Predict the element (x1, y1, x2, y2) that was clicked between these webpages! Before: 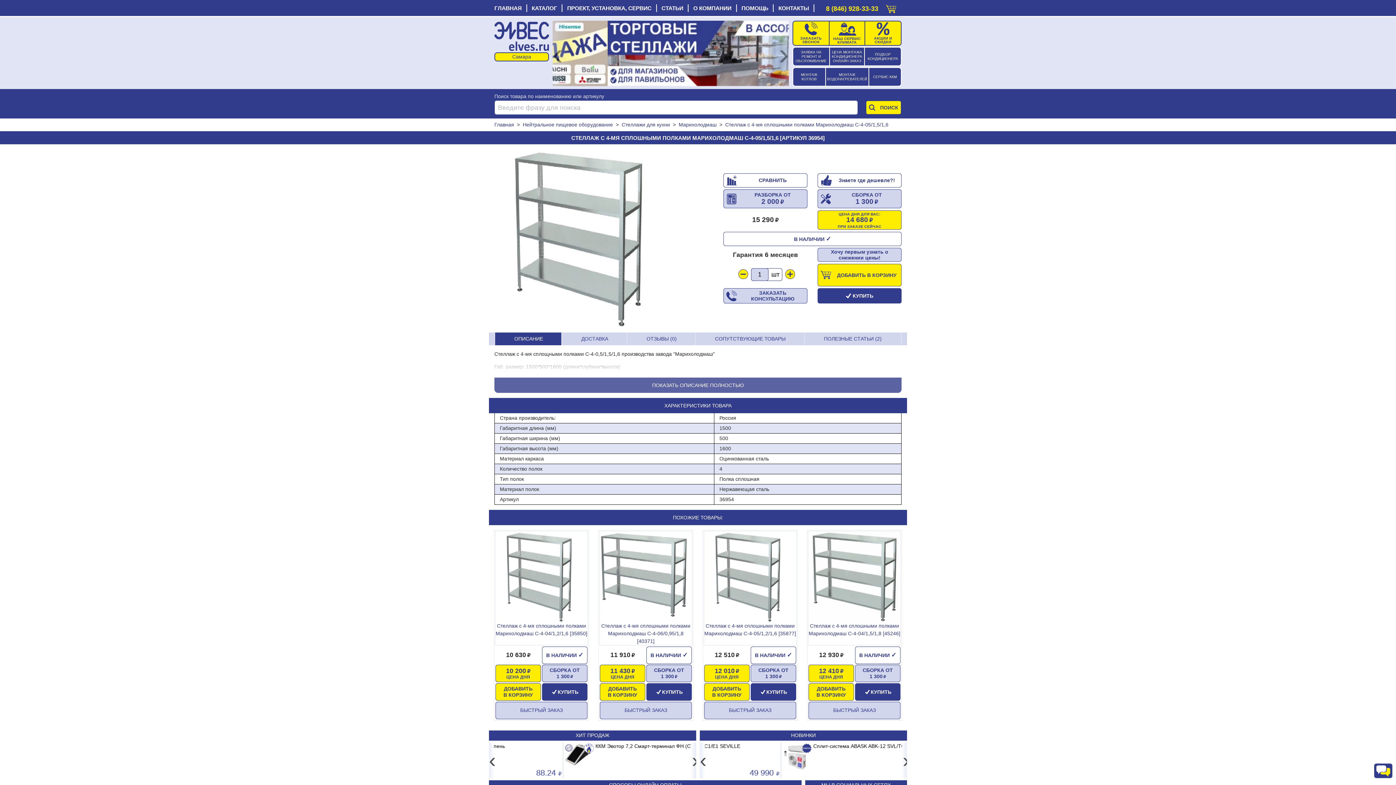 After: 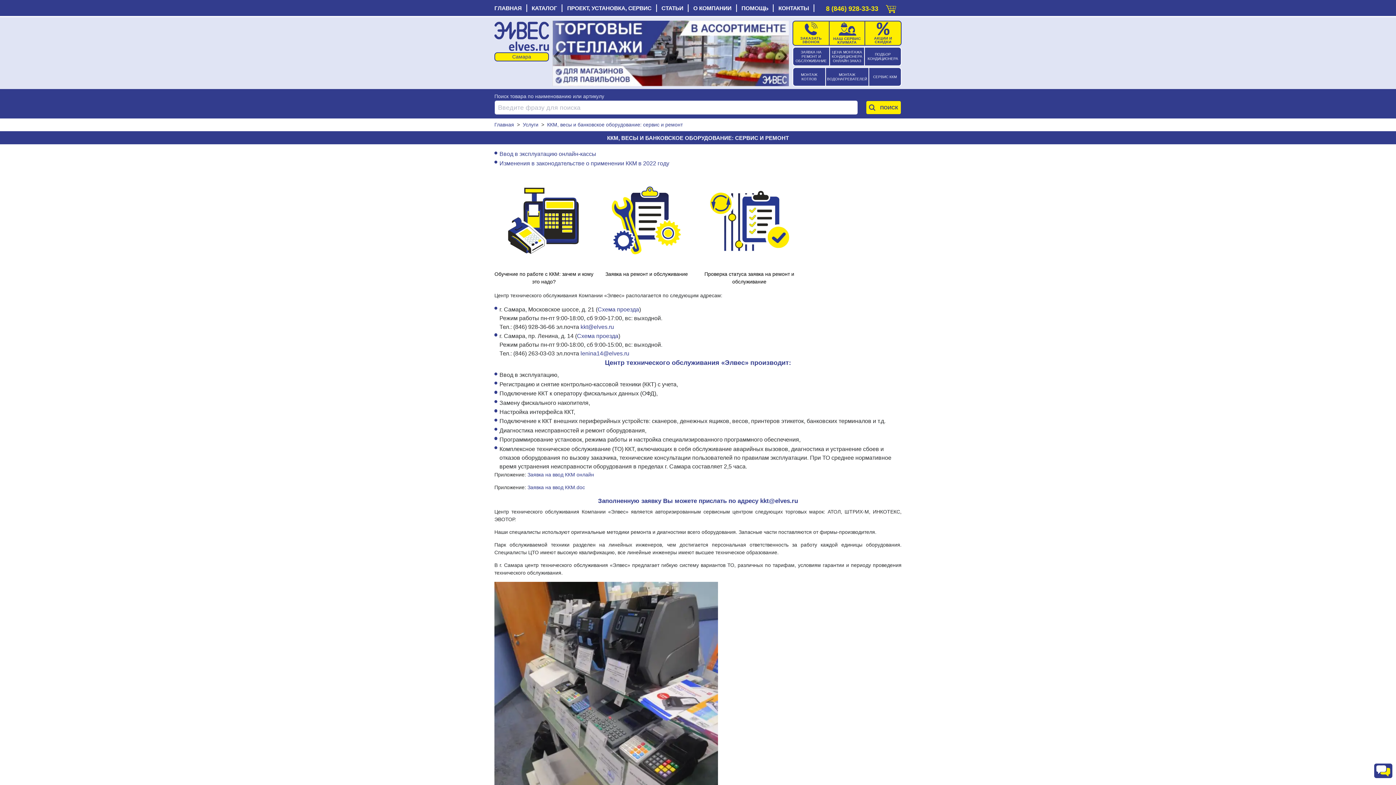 Action: bbox: (869, 67, 901, 81) label: СЕРВИС ККМ